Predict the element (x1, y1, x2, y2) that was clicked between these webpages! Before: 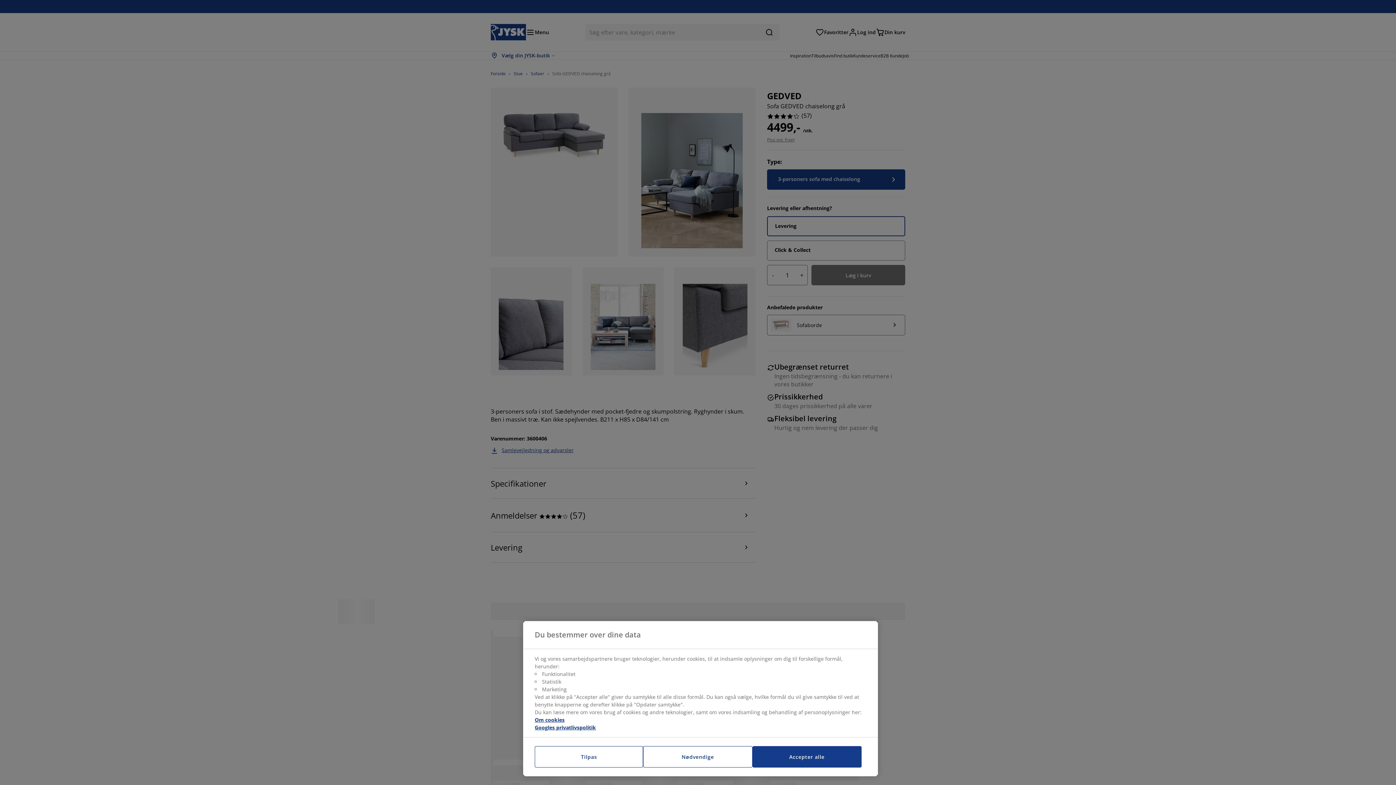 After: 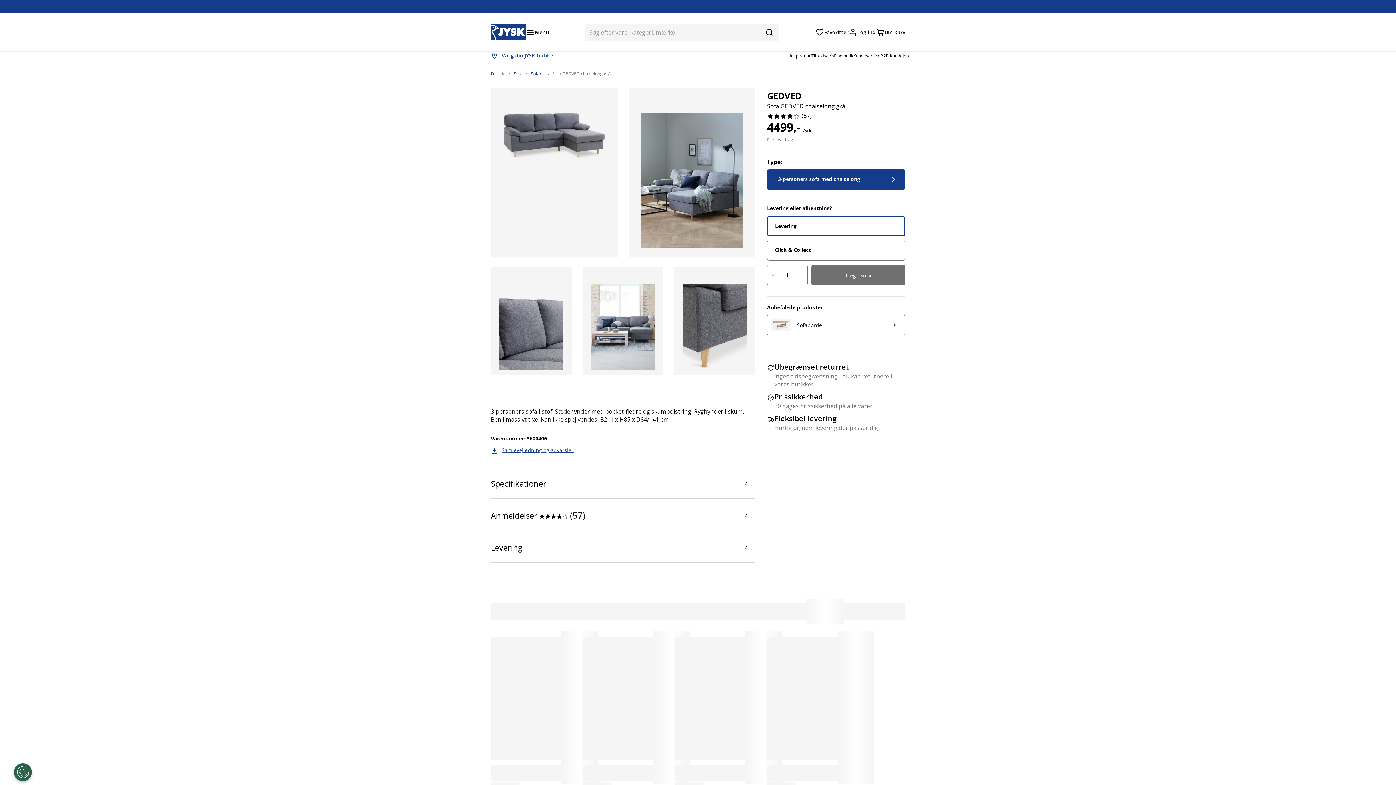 Action: label: Nødvendige bbox: (643, 746, 752, 768)